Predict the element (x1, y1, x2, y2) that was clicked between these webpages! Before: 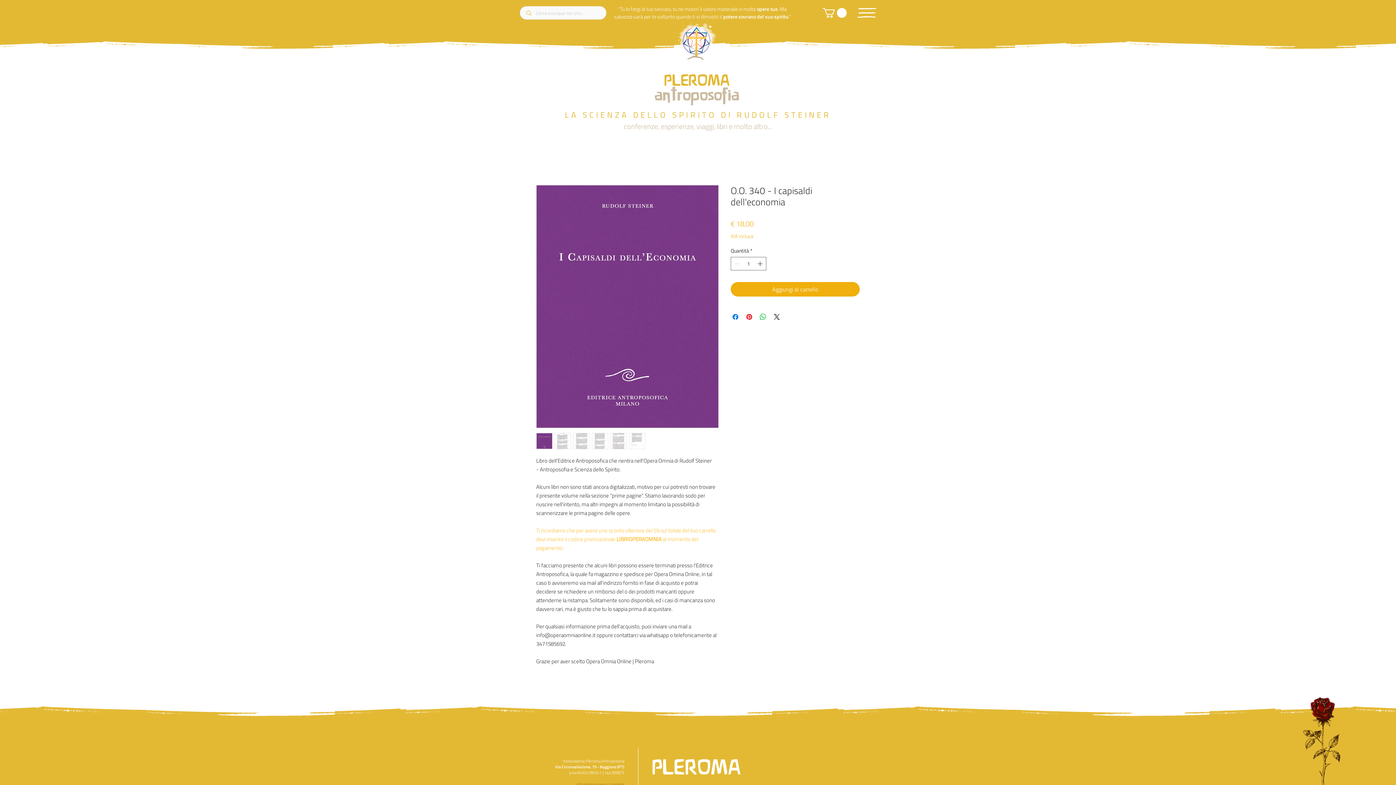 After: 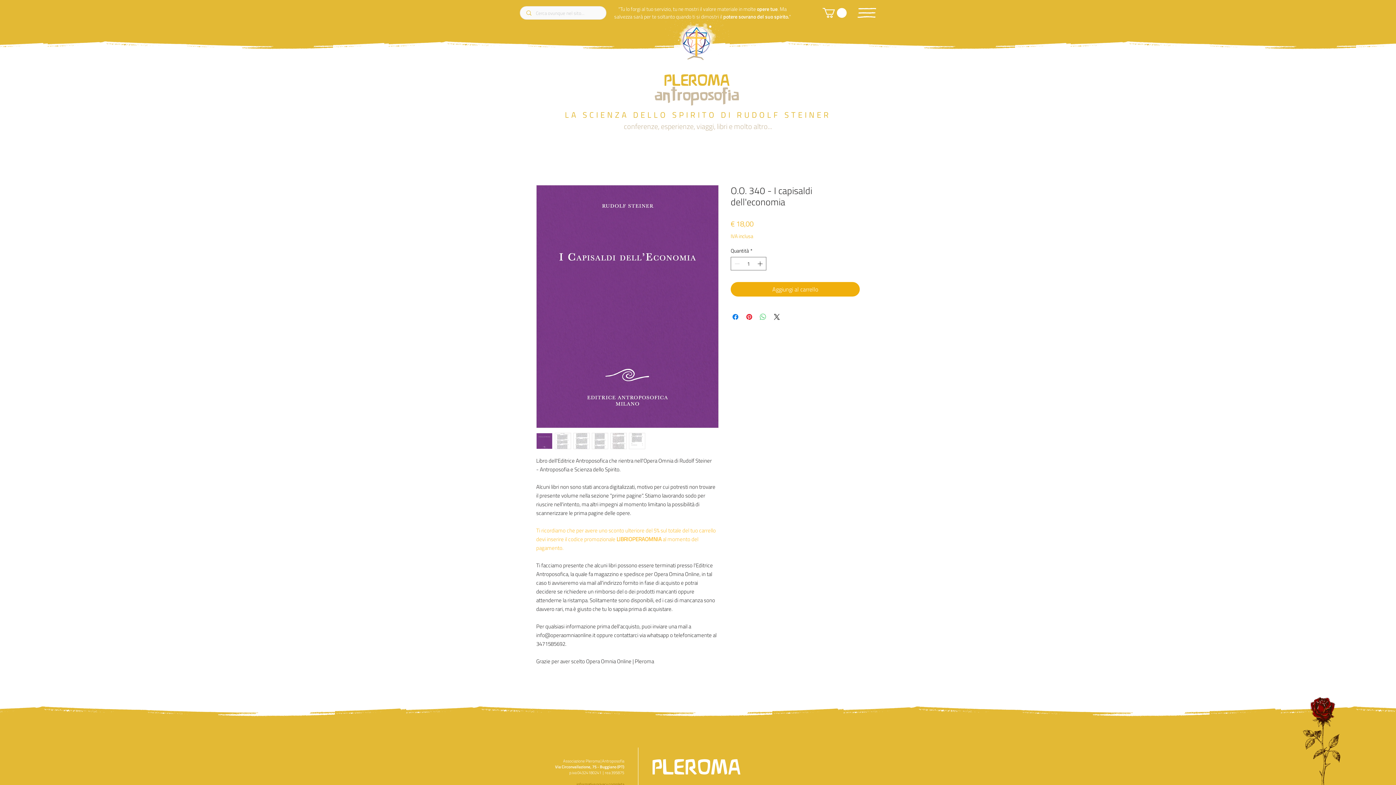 Action: label: Condividi su WhatsApp bbox: (758, 312, 767, 321)